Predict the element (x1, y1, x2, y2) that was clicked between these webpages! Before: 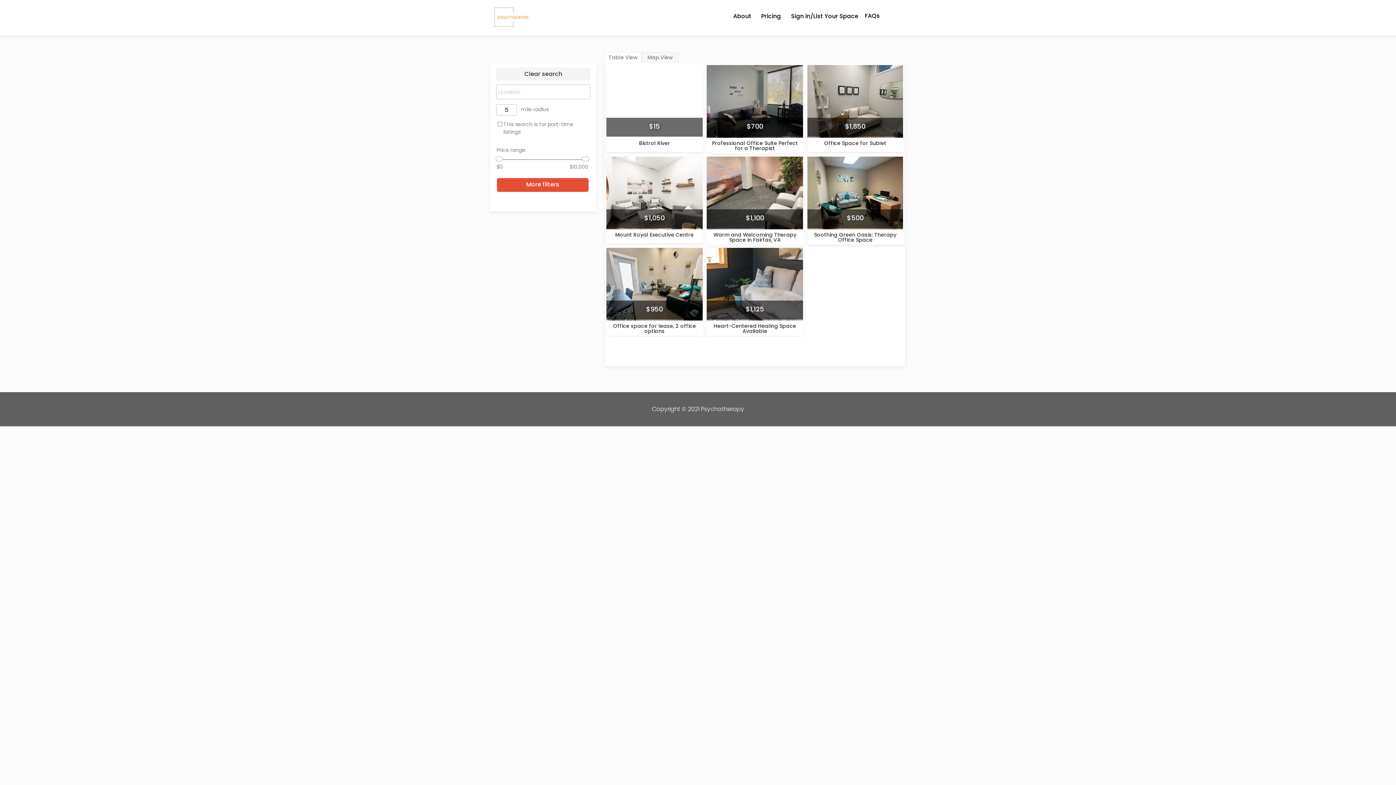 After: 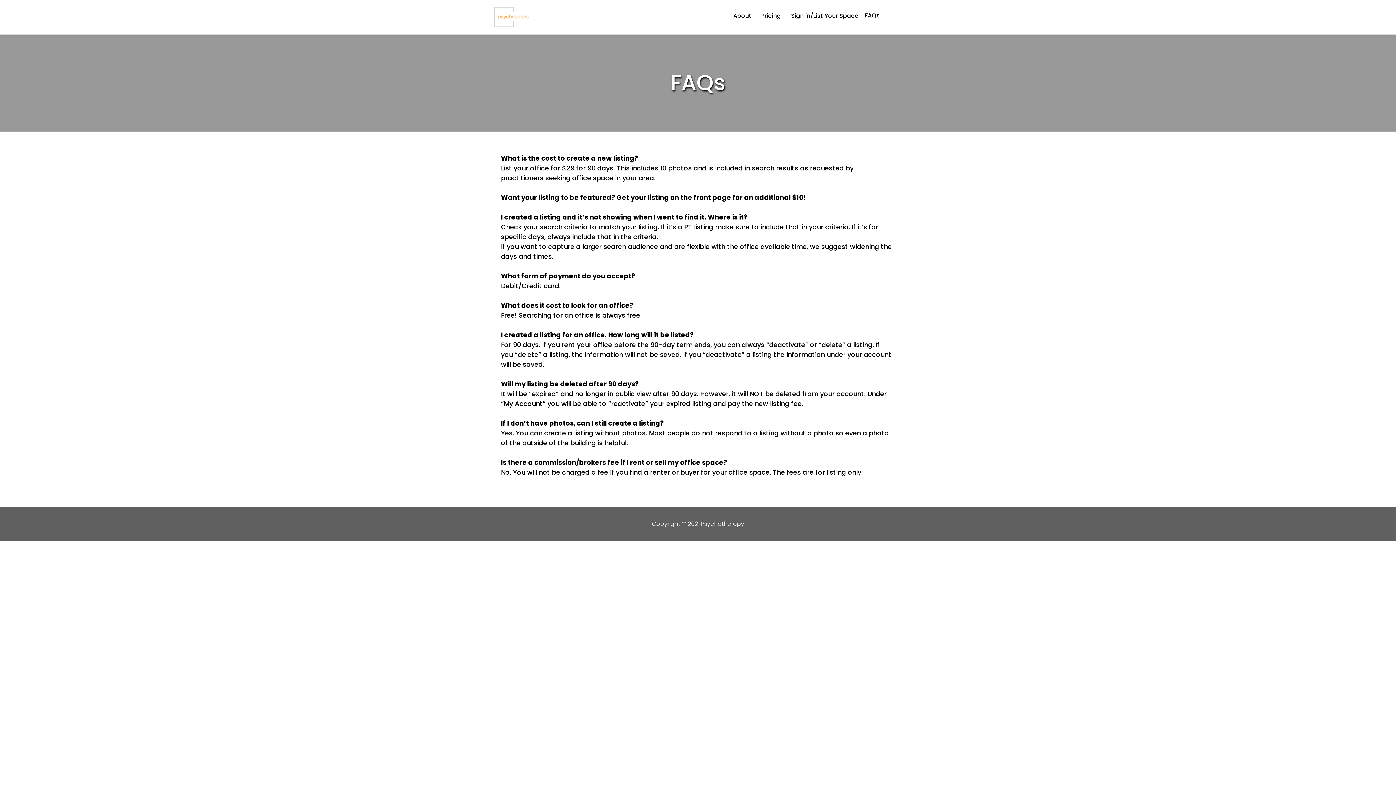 Action: label: FAQs bbox: (865, 12, 883, 20)